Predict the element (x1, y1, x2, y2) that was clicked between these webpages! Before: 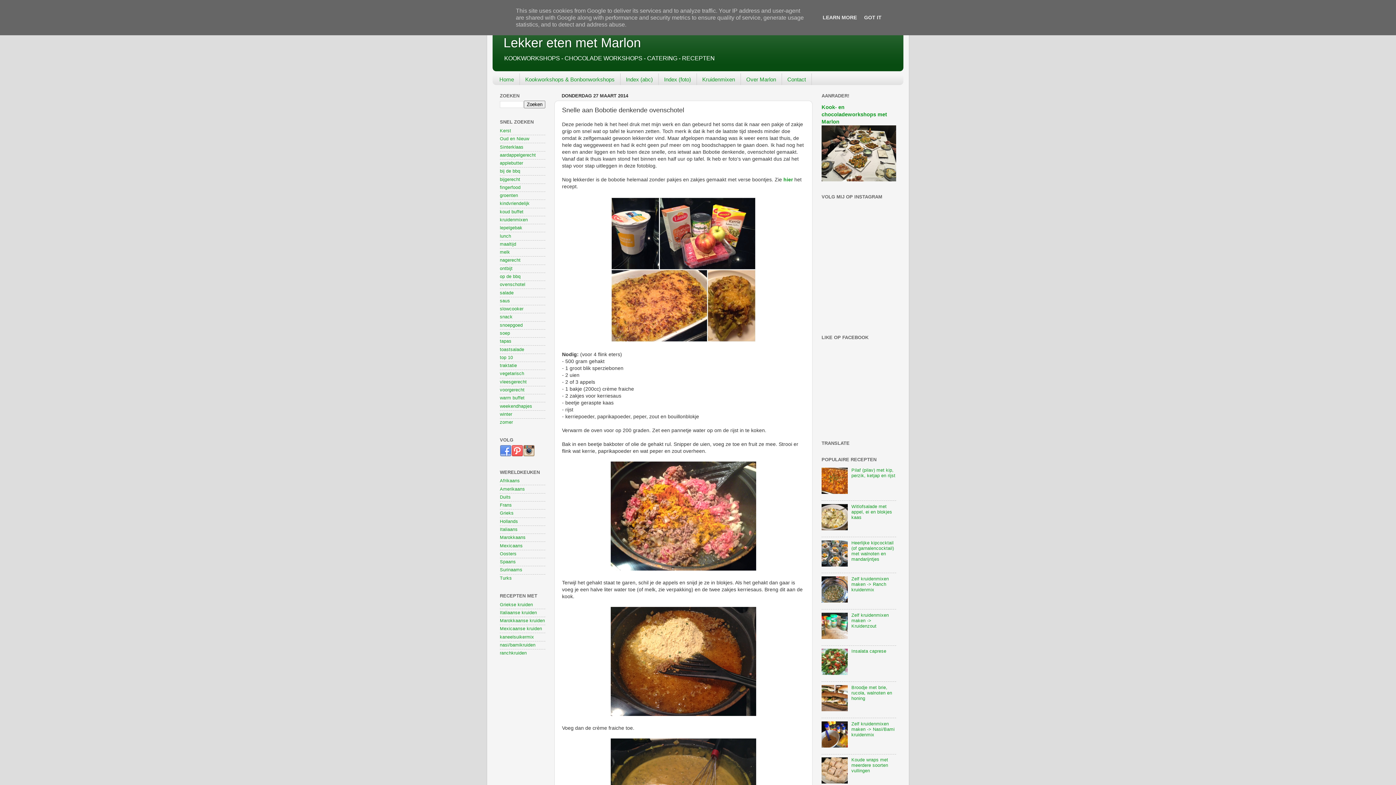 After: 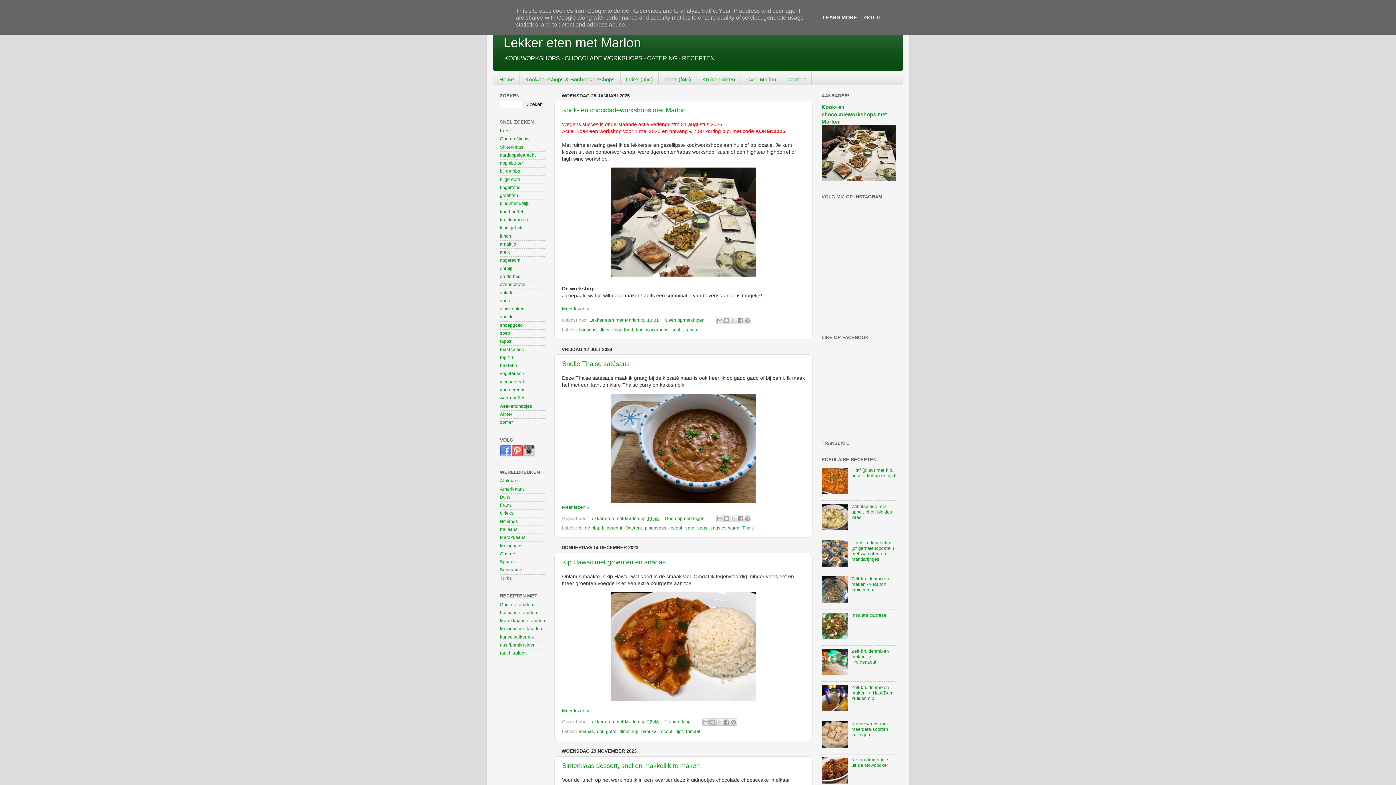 Action: bbox: (503, 35, 641, 50) label: Lekker eten met Marlon